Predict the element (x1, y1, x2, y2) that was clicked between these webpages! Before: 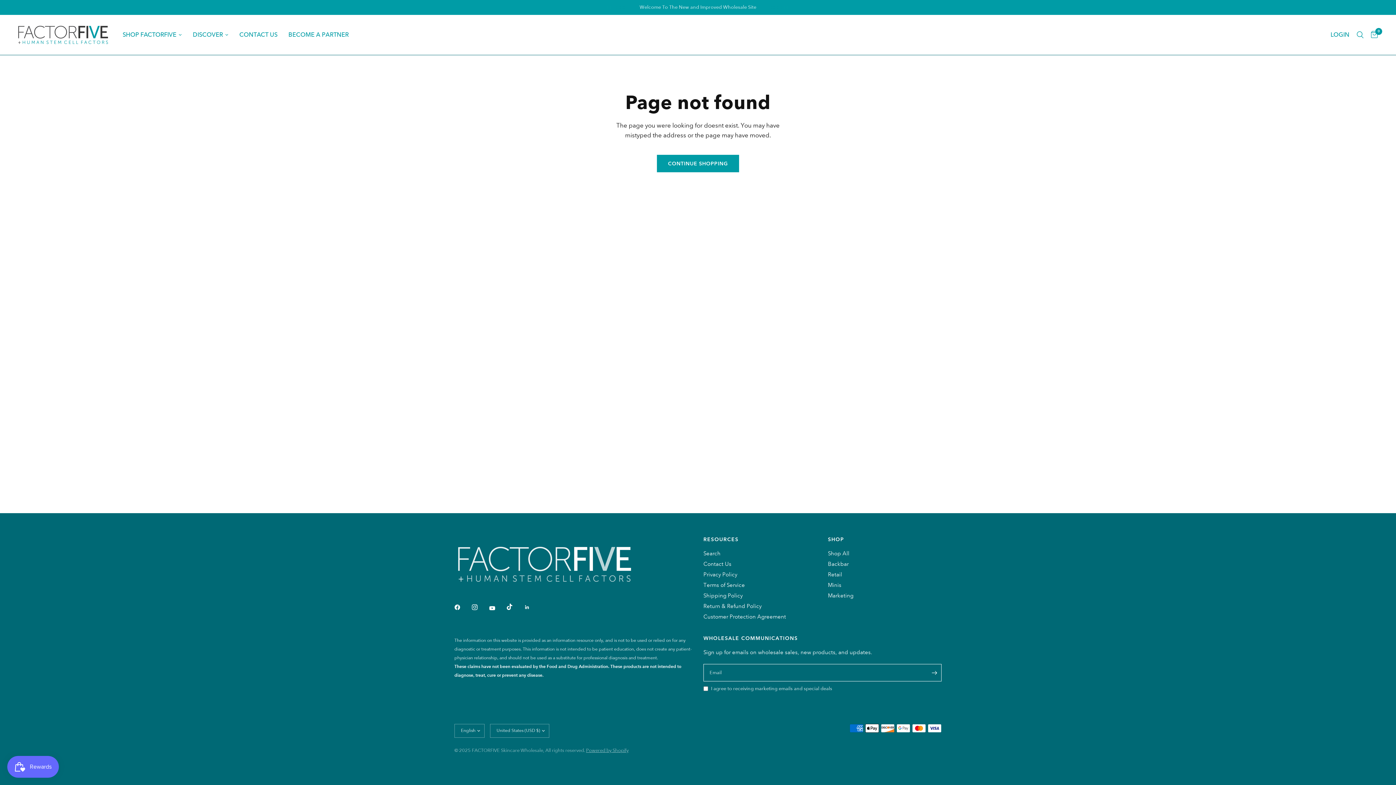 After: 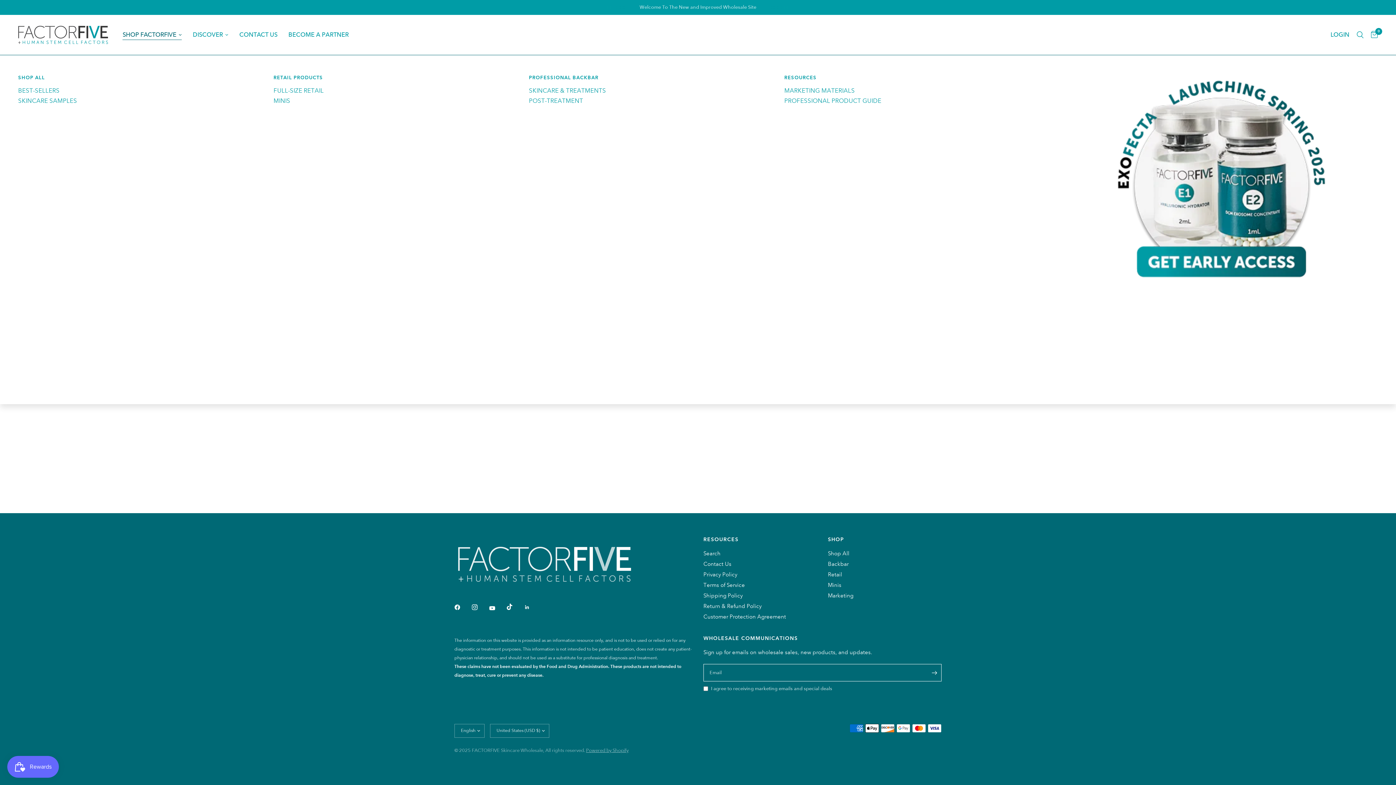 Action: label: SHOP FACTORFIVE bbox: (122, 30, 181, 39)